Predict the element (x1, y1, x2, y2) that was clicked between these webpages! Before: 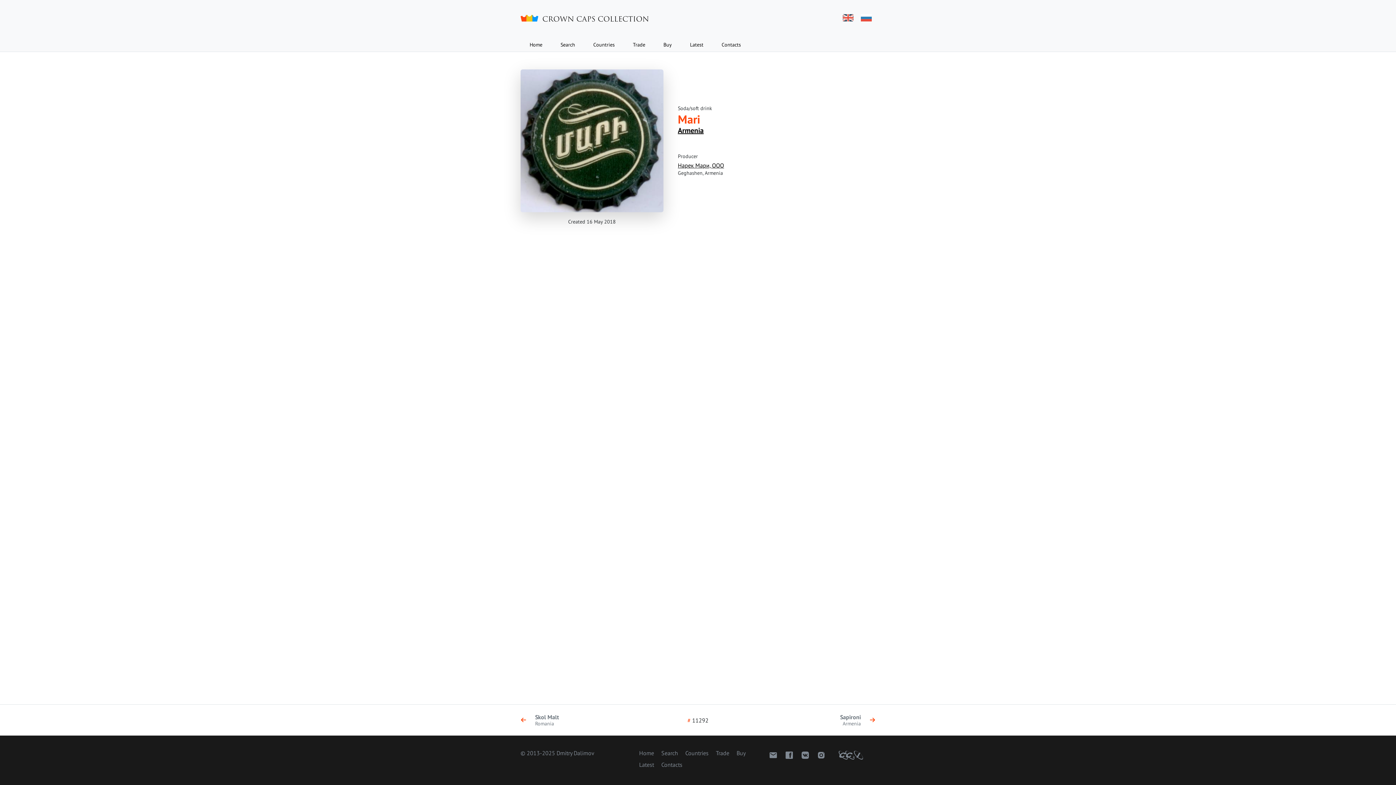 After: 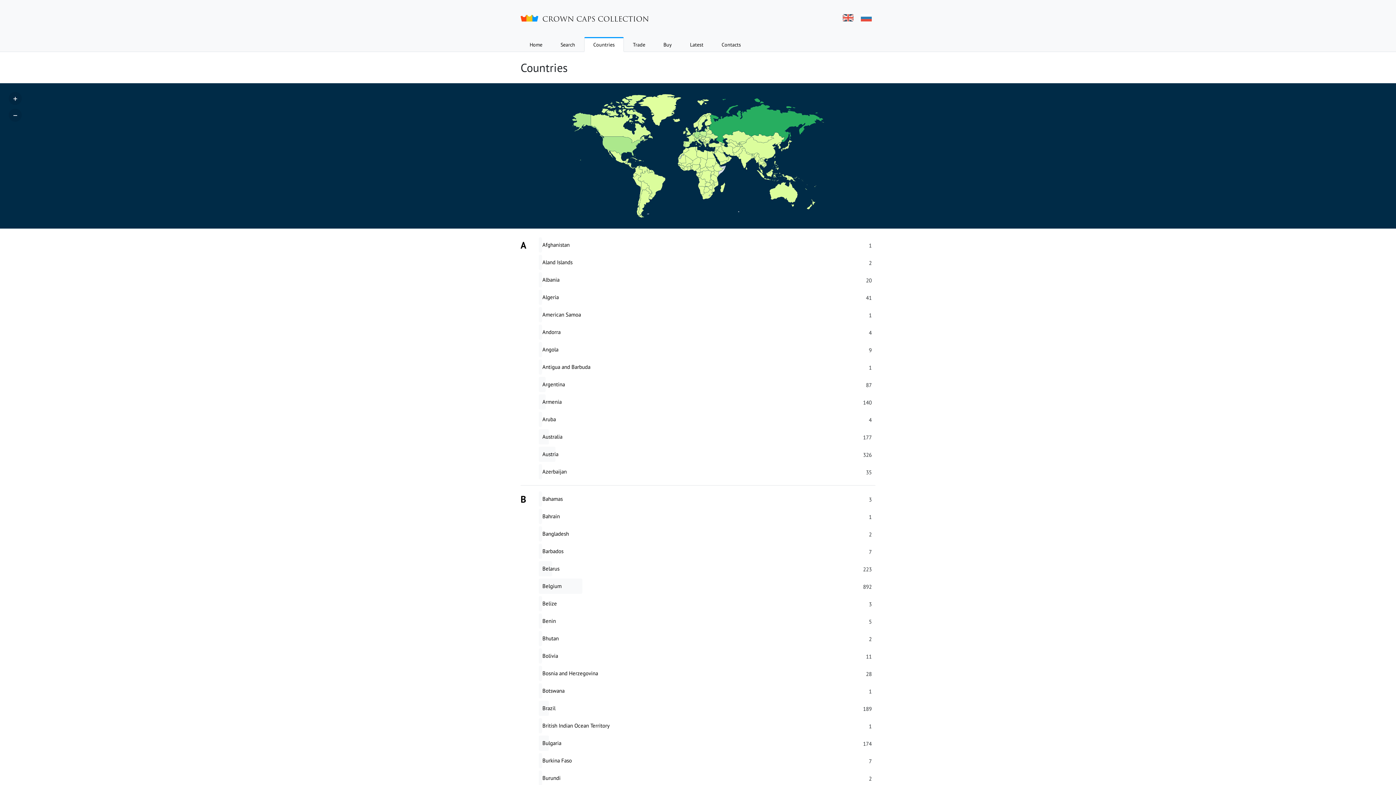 Action: bbox: (584, 37, 624, 51) label: Countries